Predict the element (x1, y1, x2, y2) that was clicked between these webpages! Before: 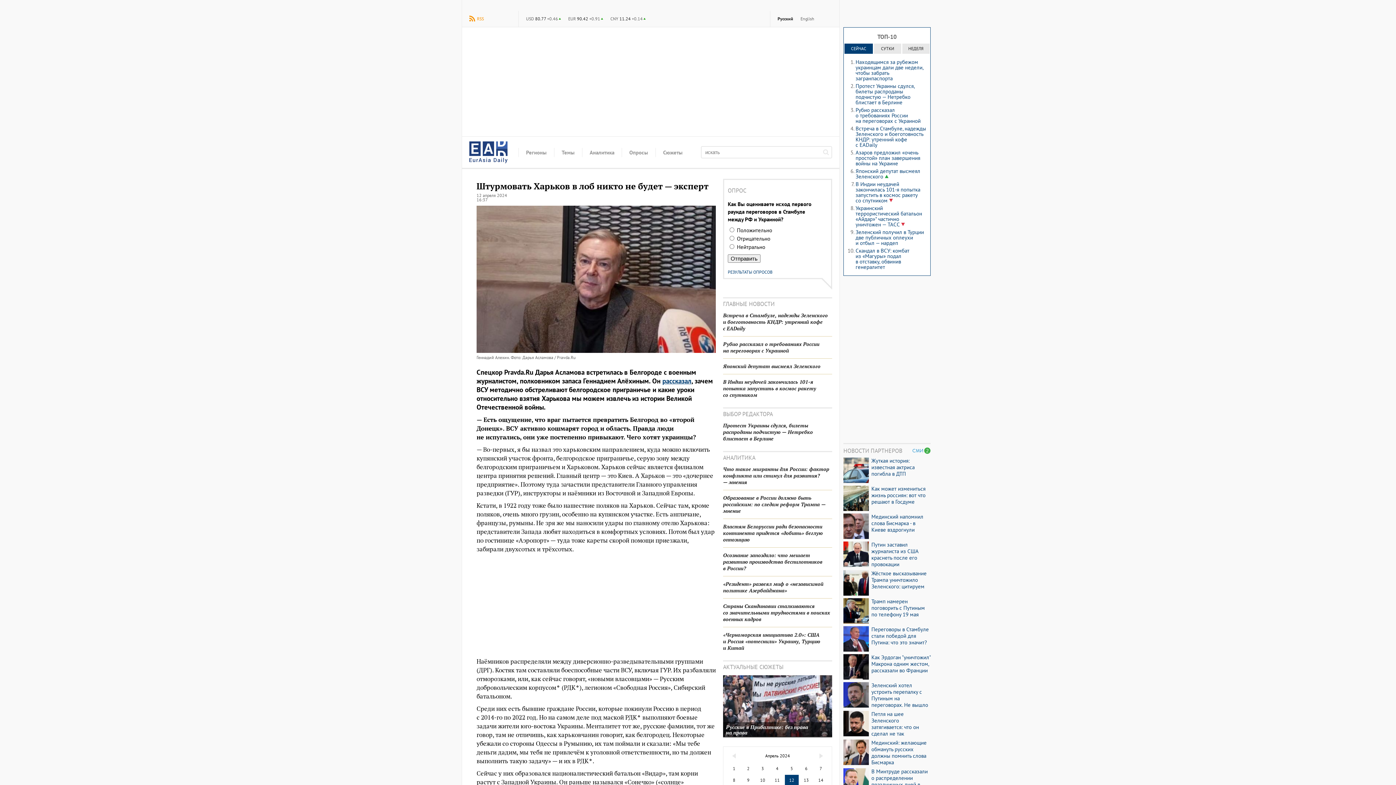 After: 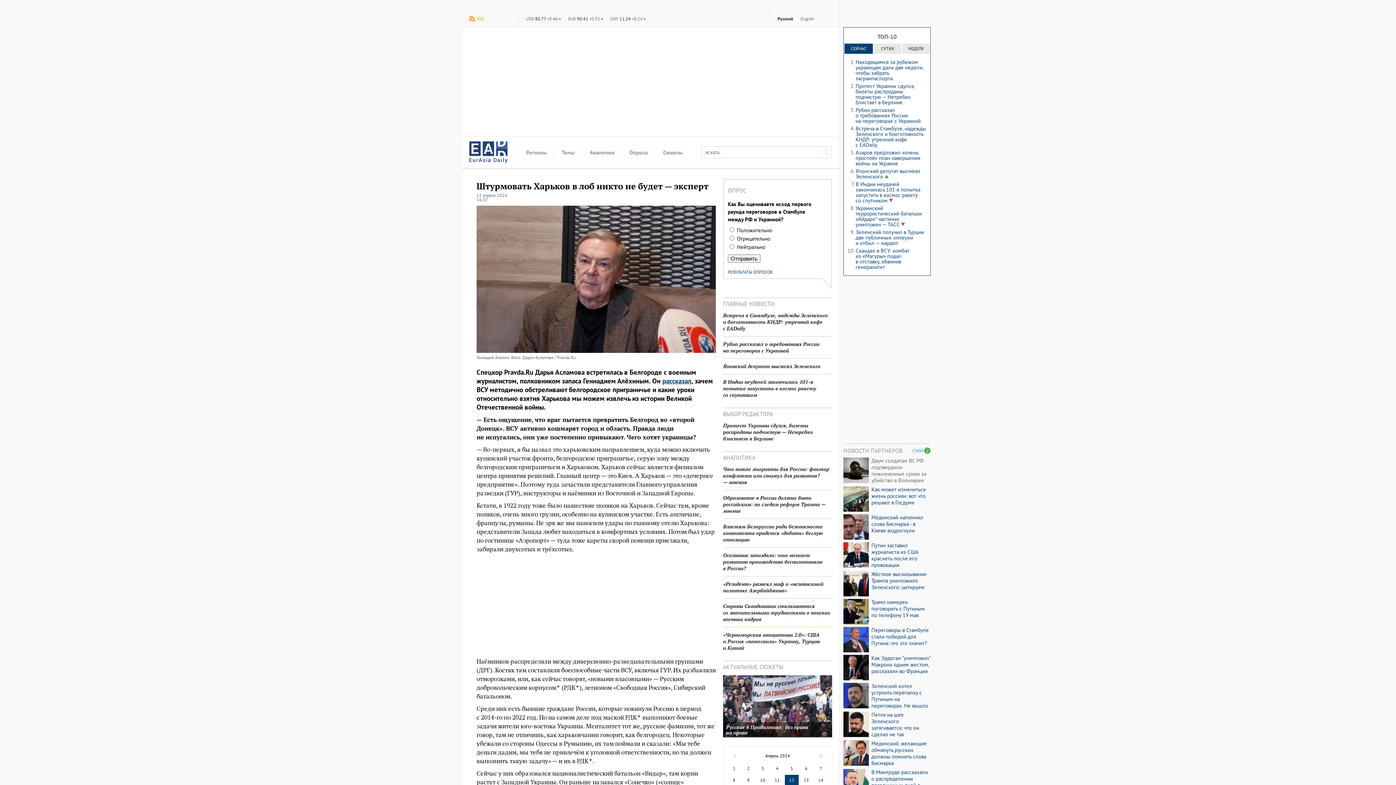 Action: bbox: (871, 457, 930, 477) label: Жуткая история: известная актриса погибла в ДТП